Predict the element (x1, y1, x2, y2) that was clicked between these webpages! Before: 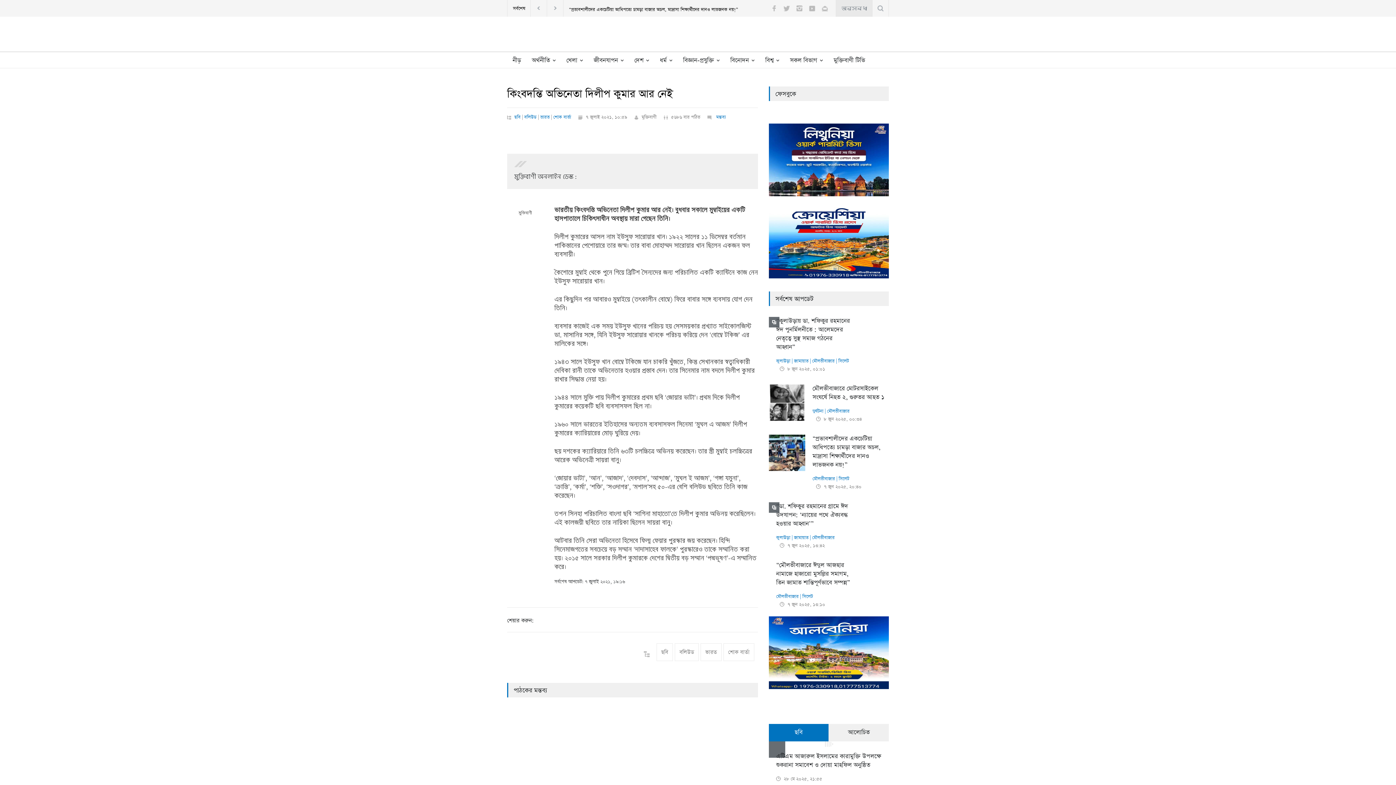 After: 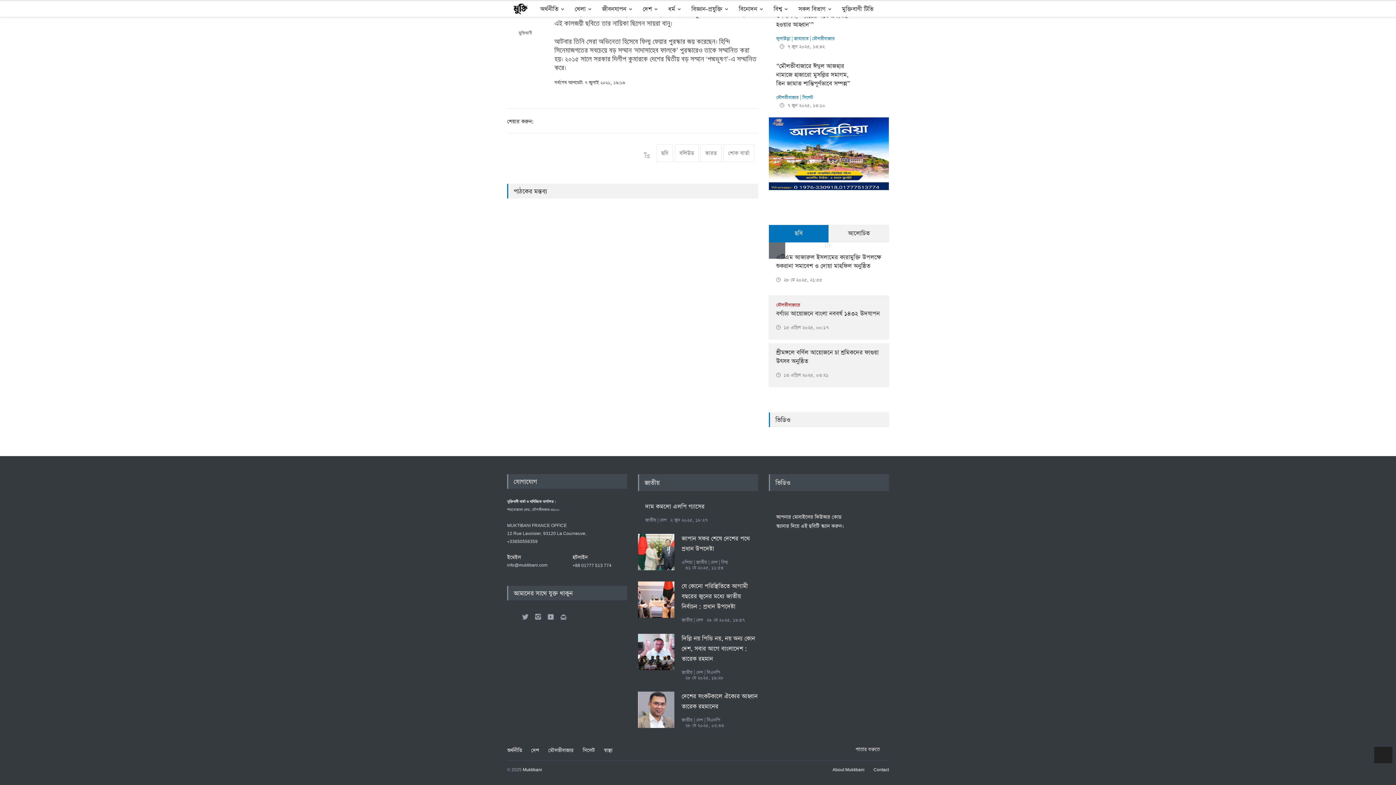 Action: bbox: (714, 114, 726, 120) label:  মন্তব্য